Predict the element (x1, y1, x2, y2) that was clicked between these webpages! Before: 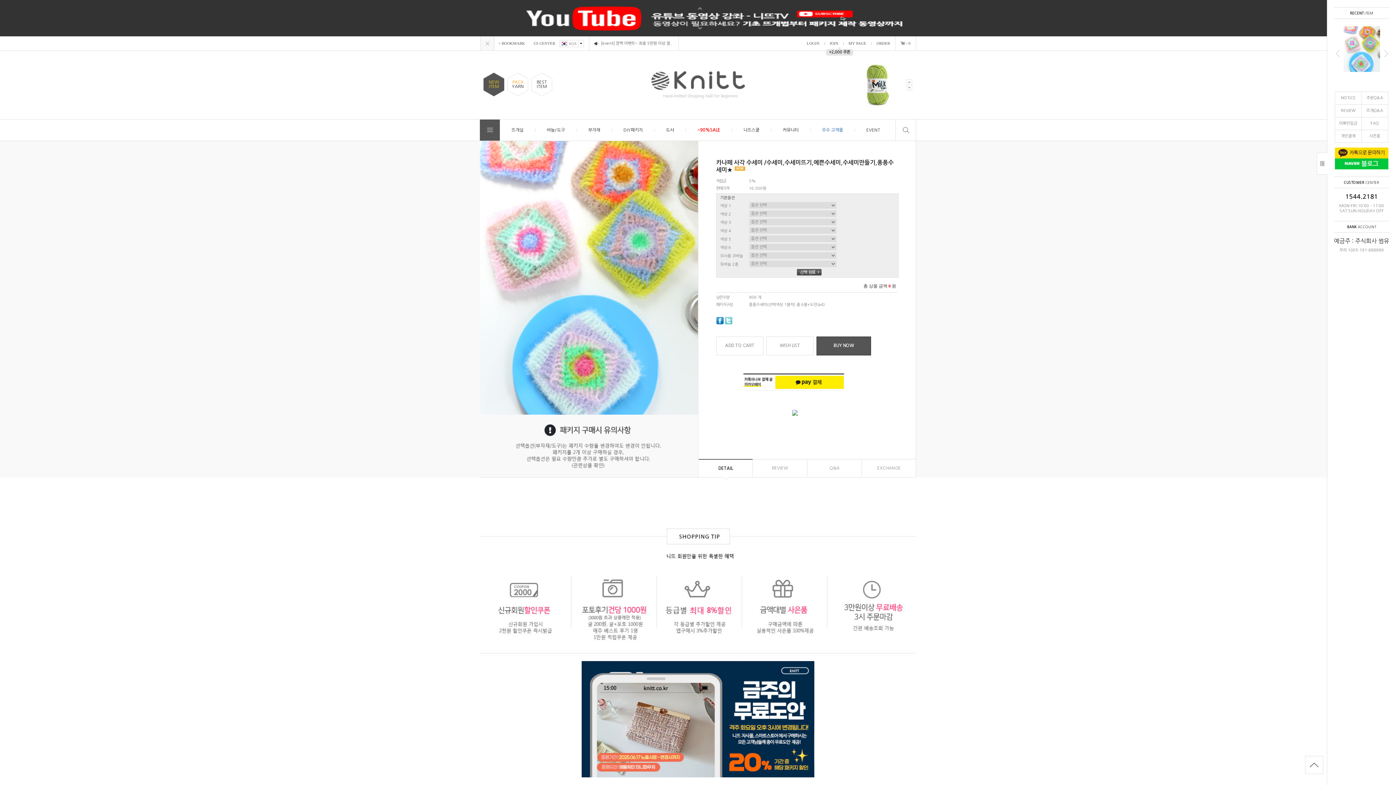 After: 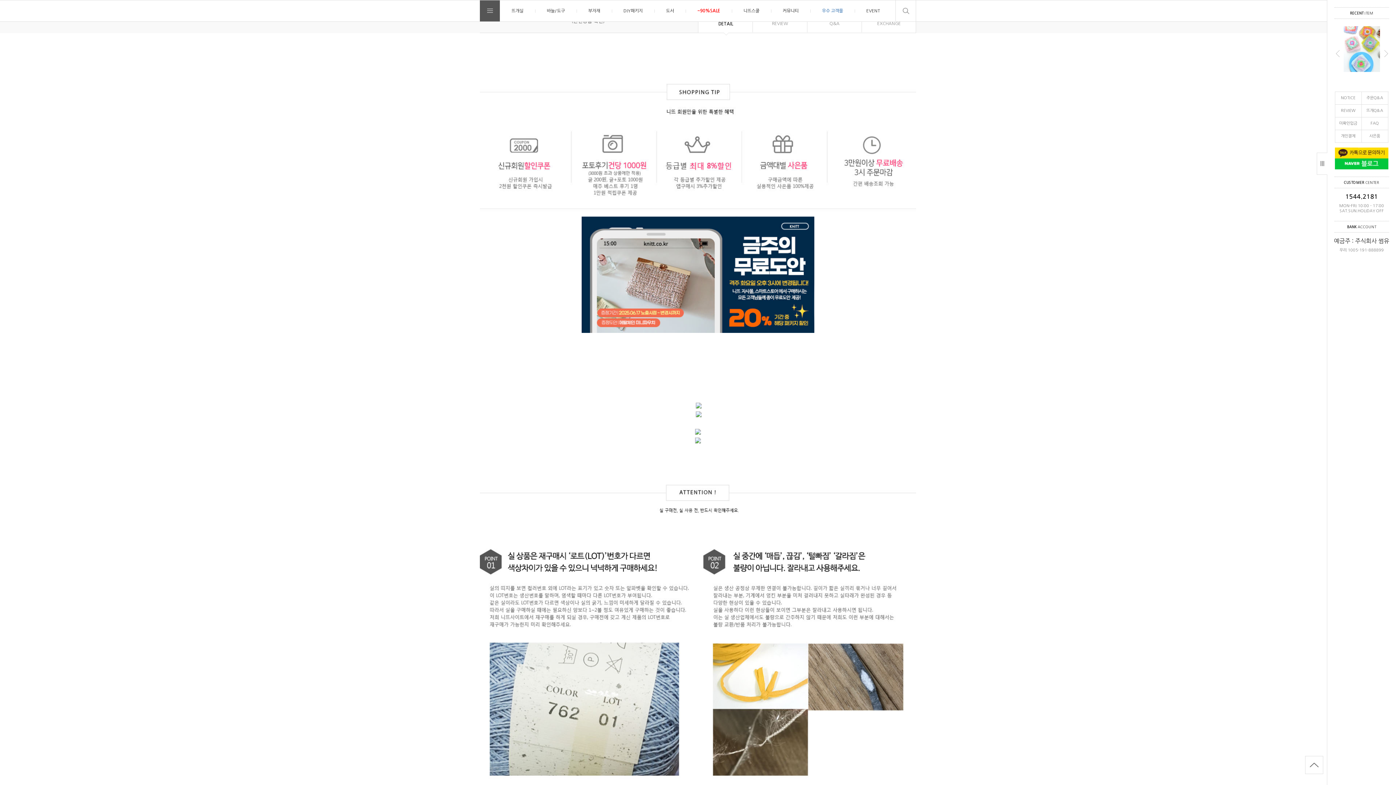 Action: label: DETAIL bbox: (698, 459, 752, 477)